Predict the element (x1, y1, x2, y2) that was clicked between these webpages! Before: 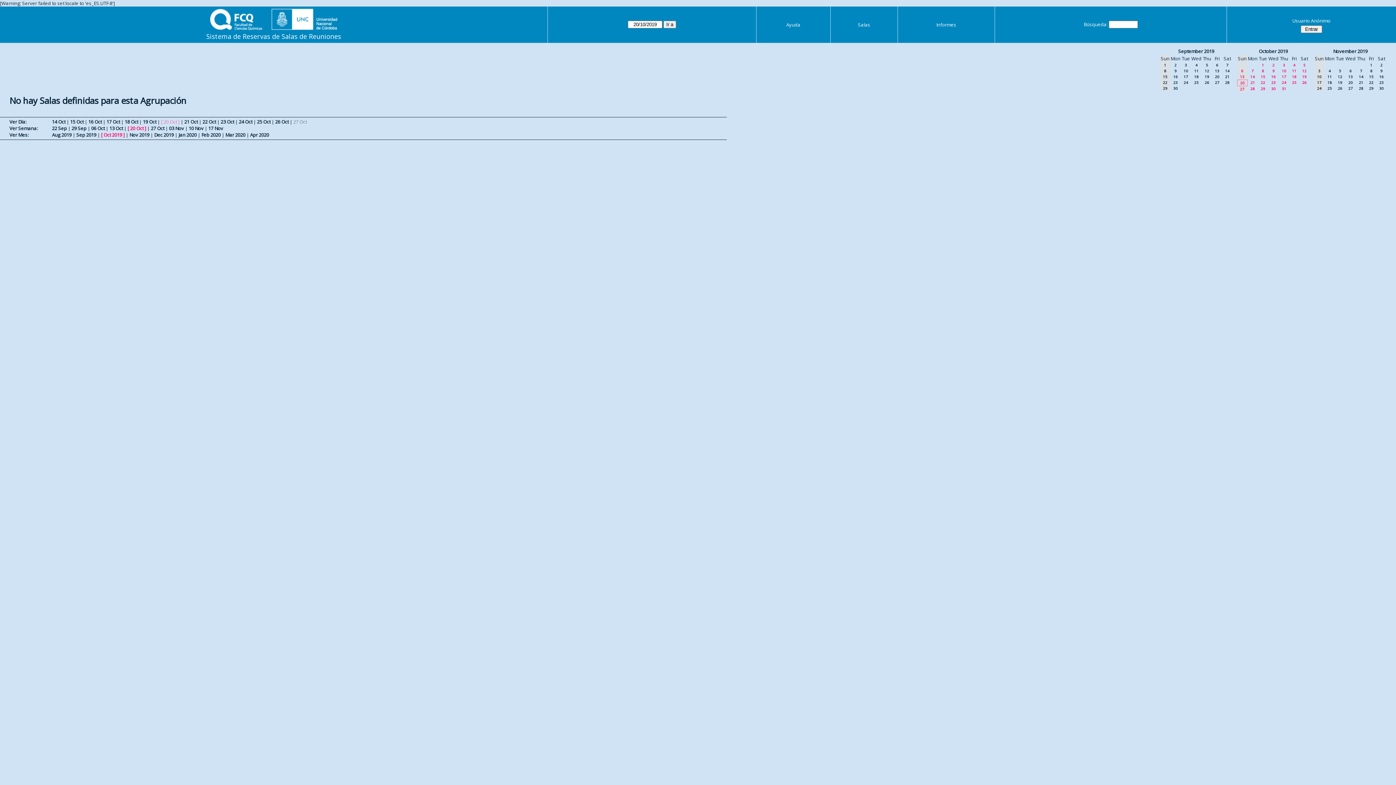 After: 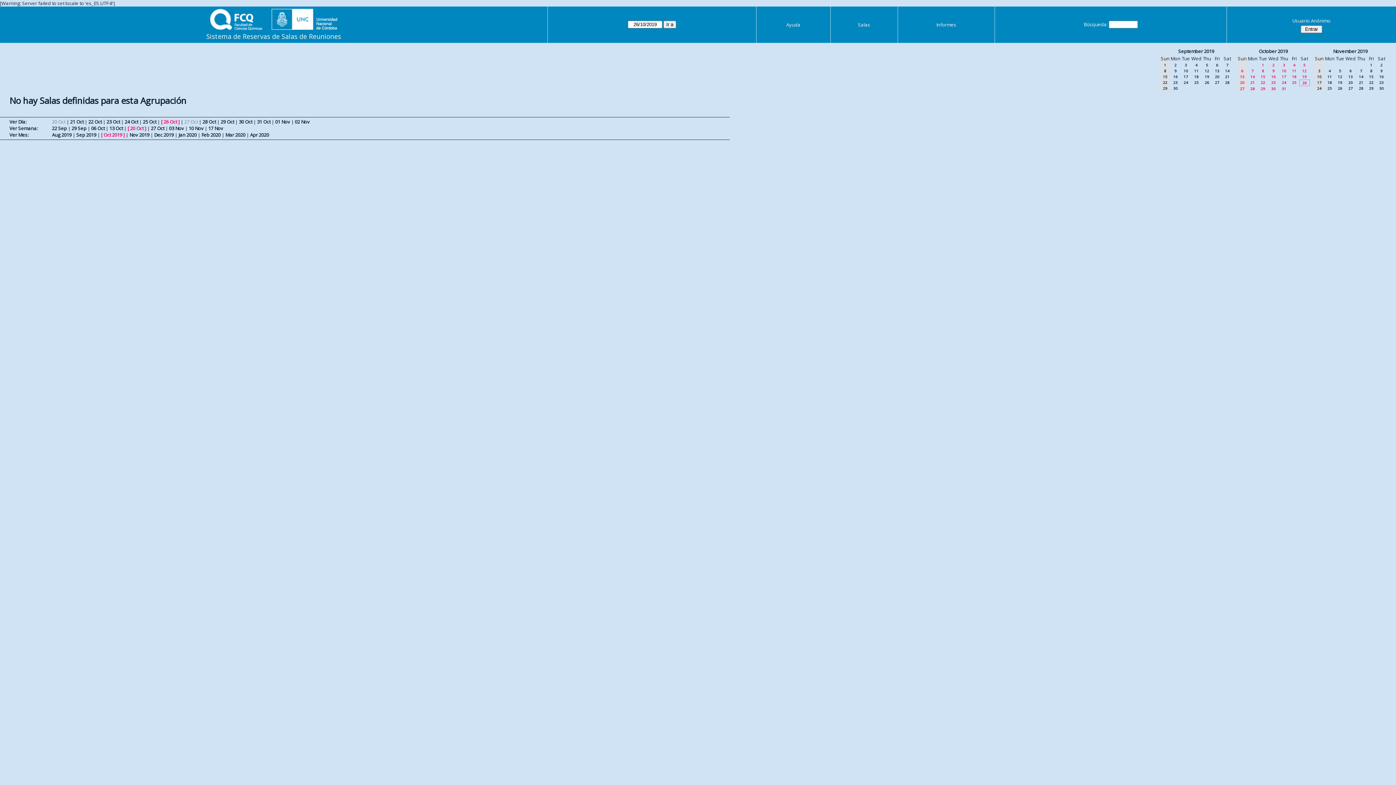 Action: bbox: (1302, 80, 1306, 85) label: 26